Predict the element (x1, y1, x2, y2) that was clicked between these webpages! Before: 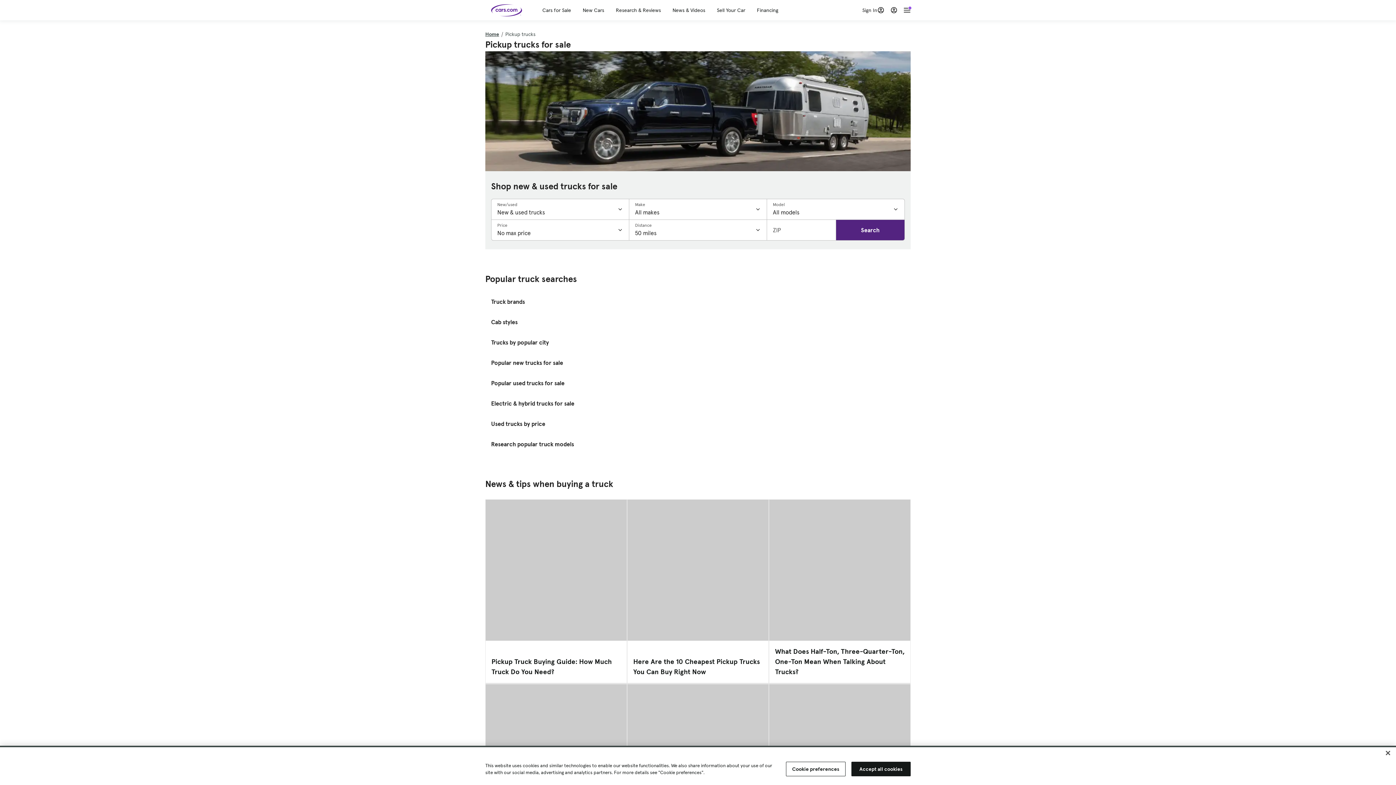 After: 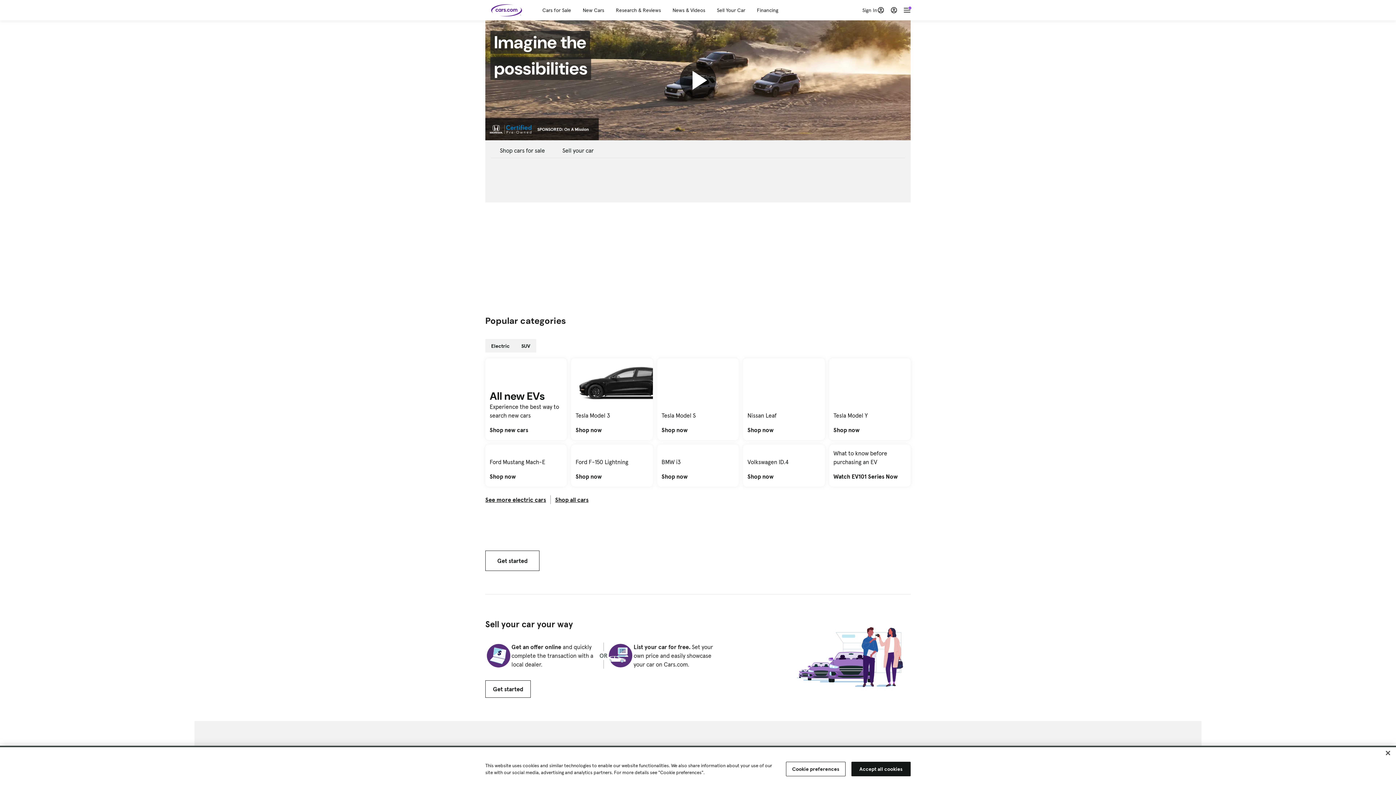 Action: bbox: (488, 3, 519, 16)